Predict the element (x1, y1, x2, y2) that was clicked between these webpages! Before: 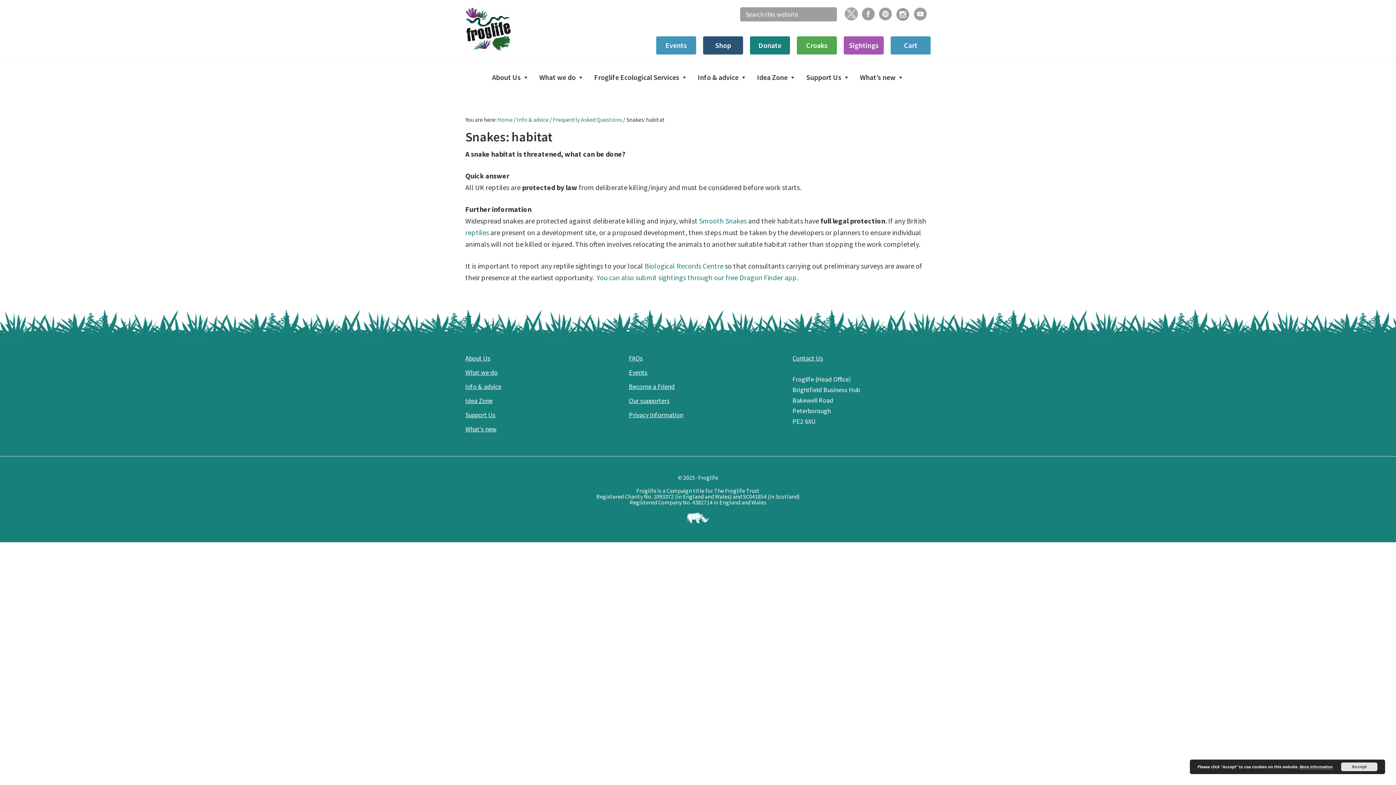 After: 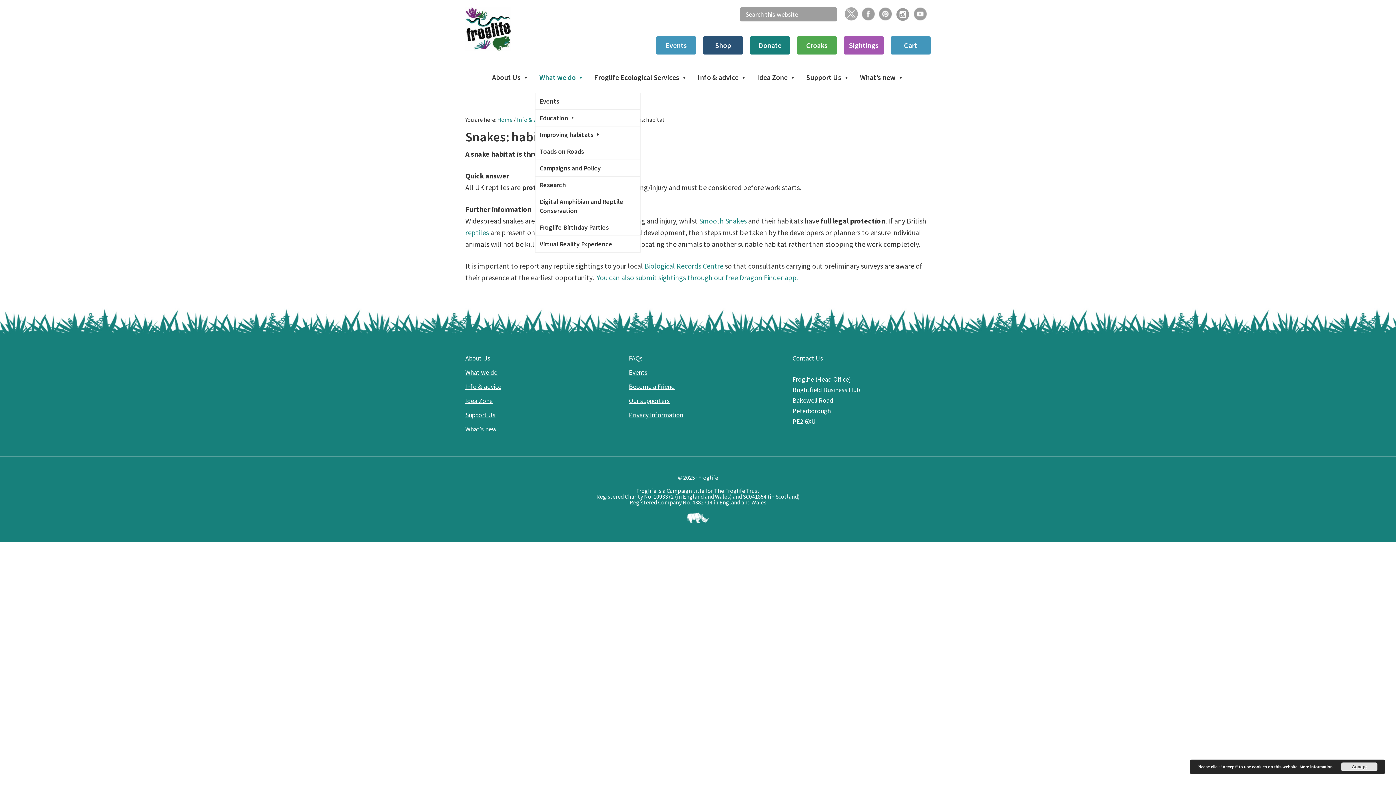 Action: label: What we do bbox: (535, 62, 588, 92)